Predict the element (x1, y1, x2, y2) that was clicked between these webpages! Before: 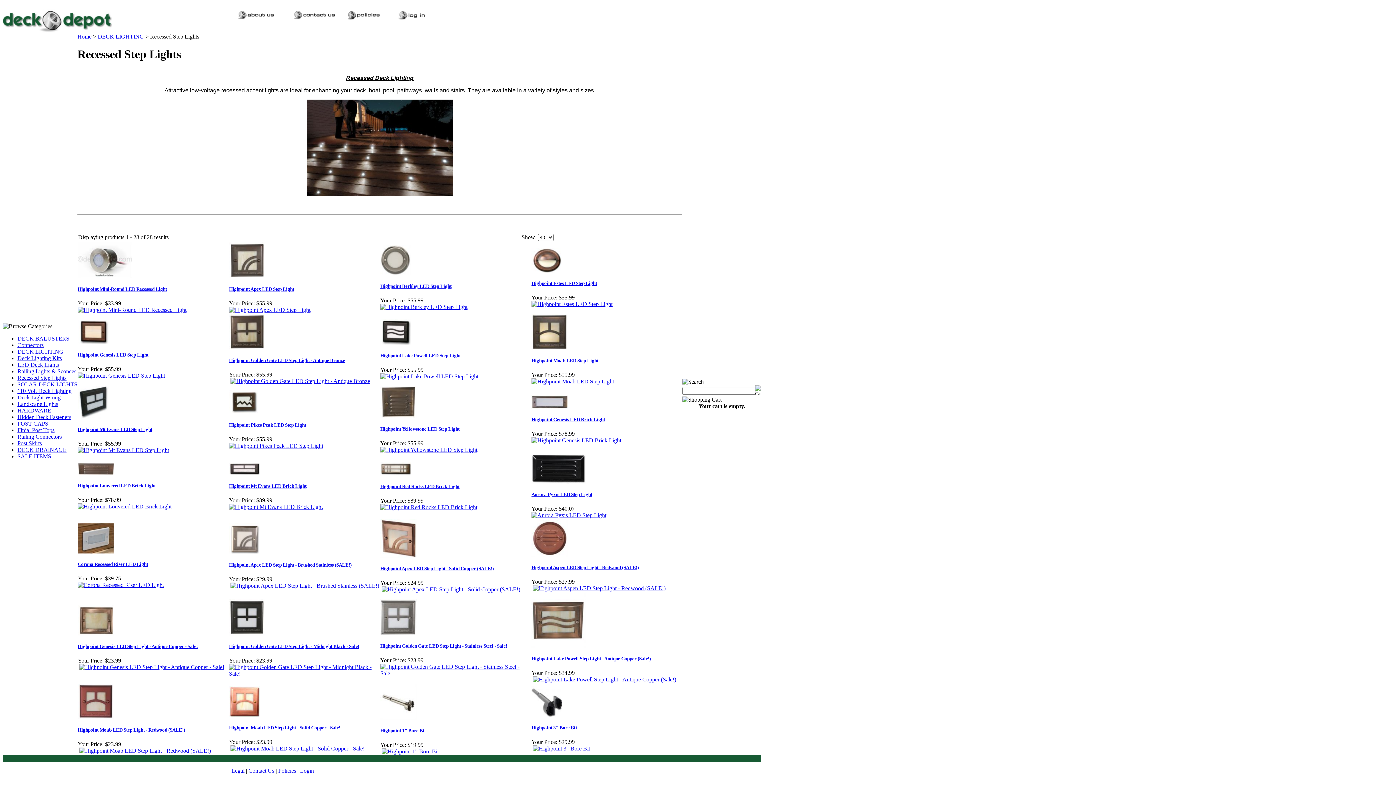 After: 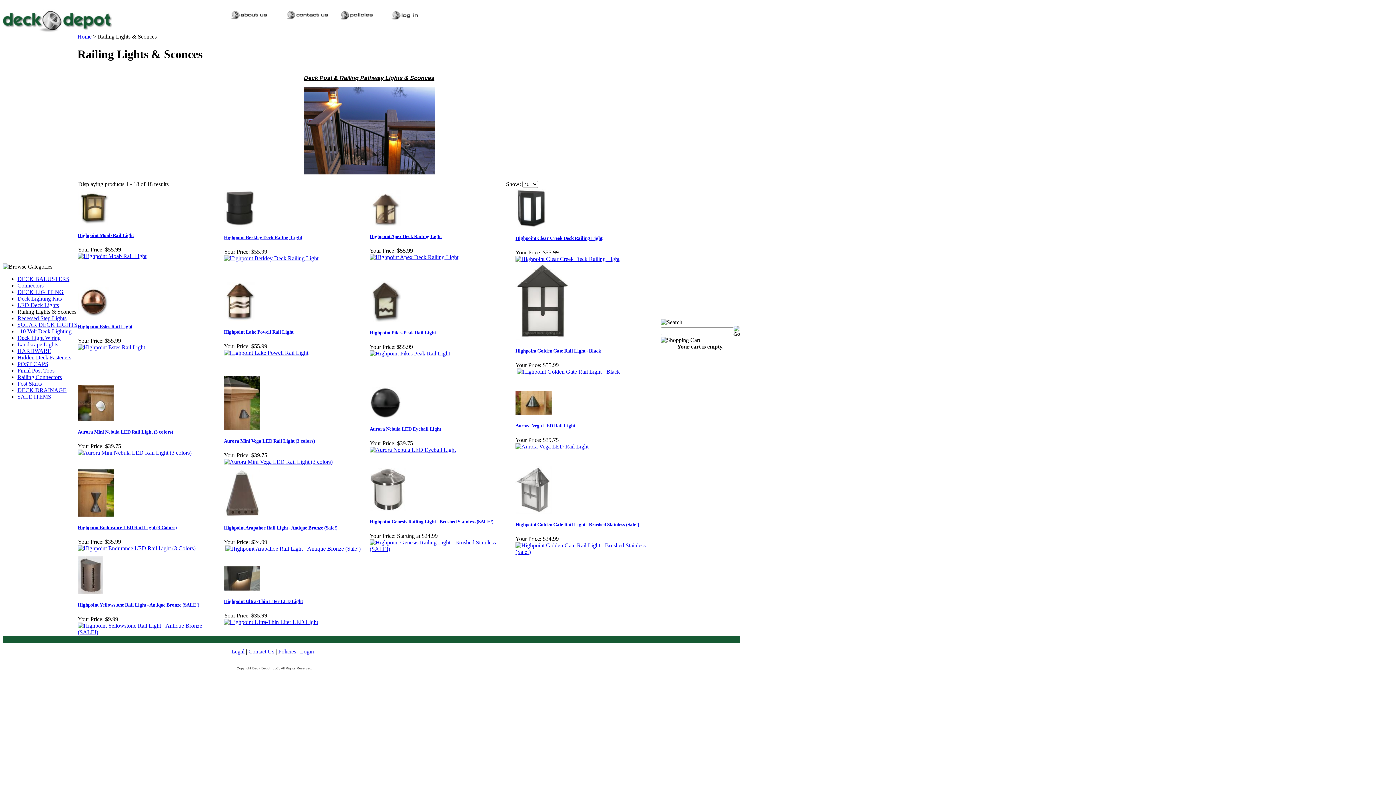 Action: bbox: (17, 368, 76, 374) label: Railing Lights & Sconces